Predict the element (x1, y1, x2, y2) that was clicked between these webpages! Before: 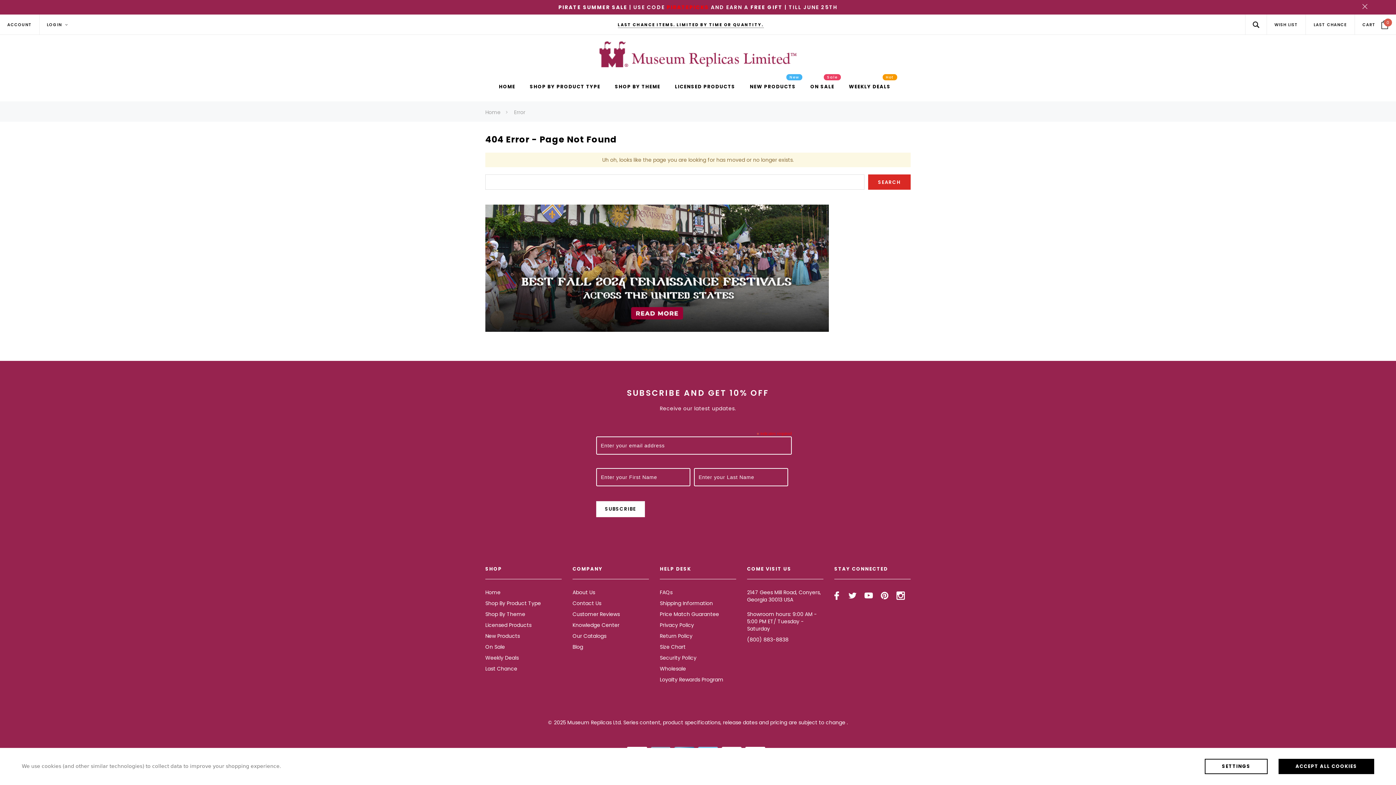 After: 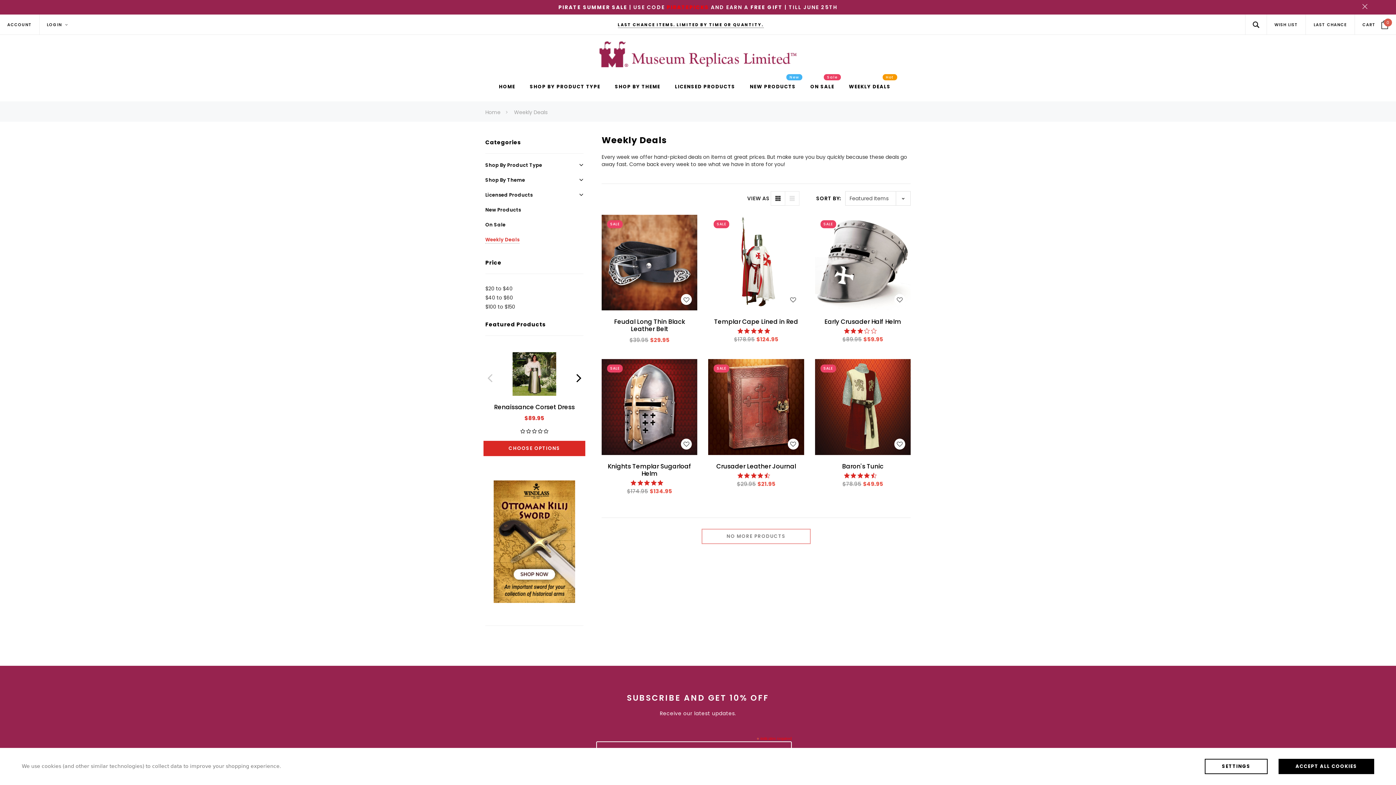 Action: bbox: (849, 83, 890, 91) label: WEEKLY DEALS
Hot